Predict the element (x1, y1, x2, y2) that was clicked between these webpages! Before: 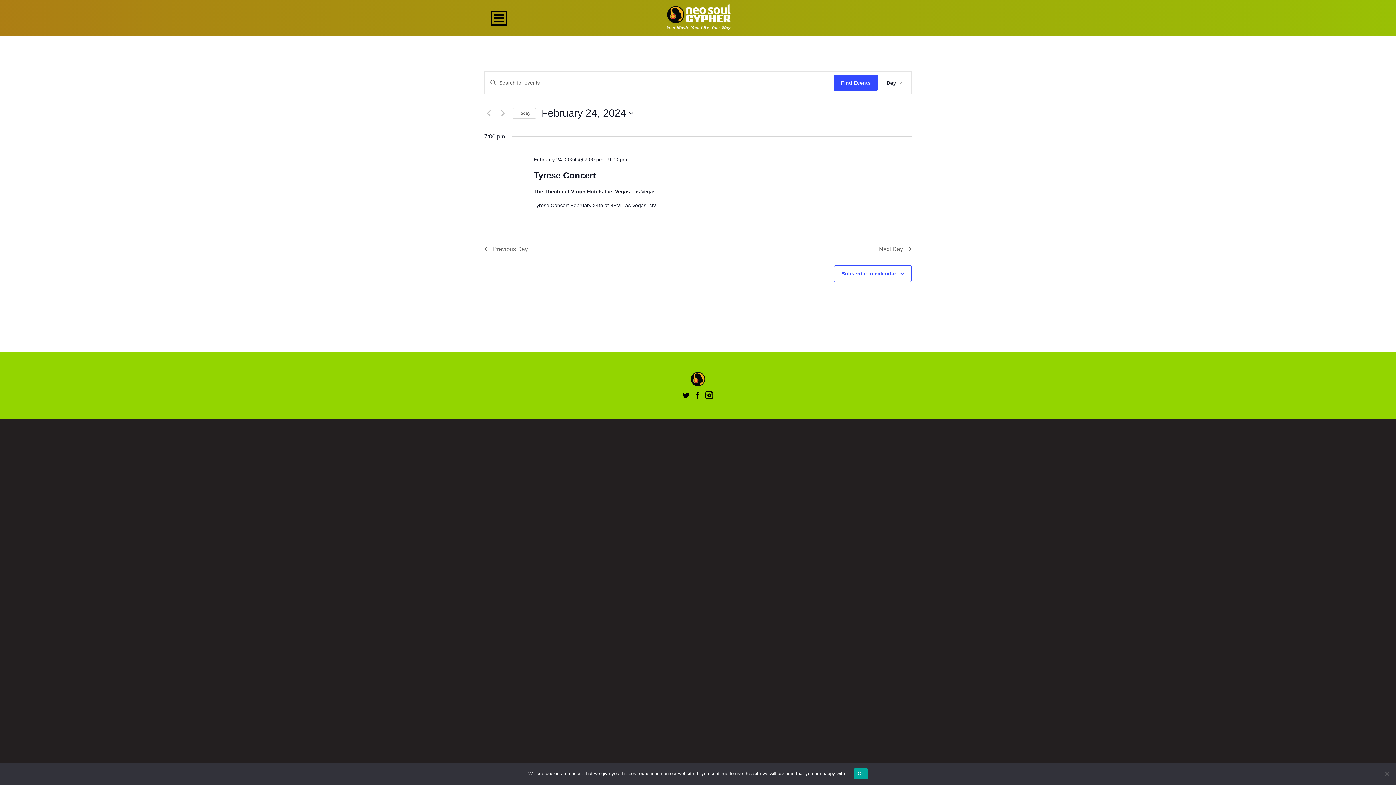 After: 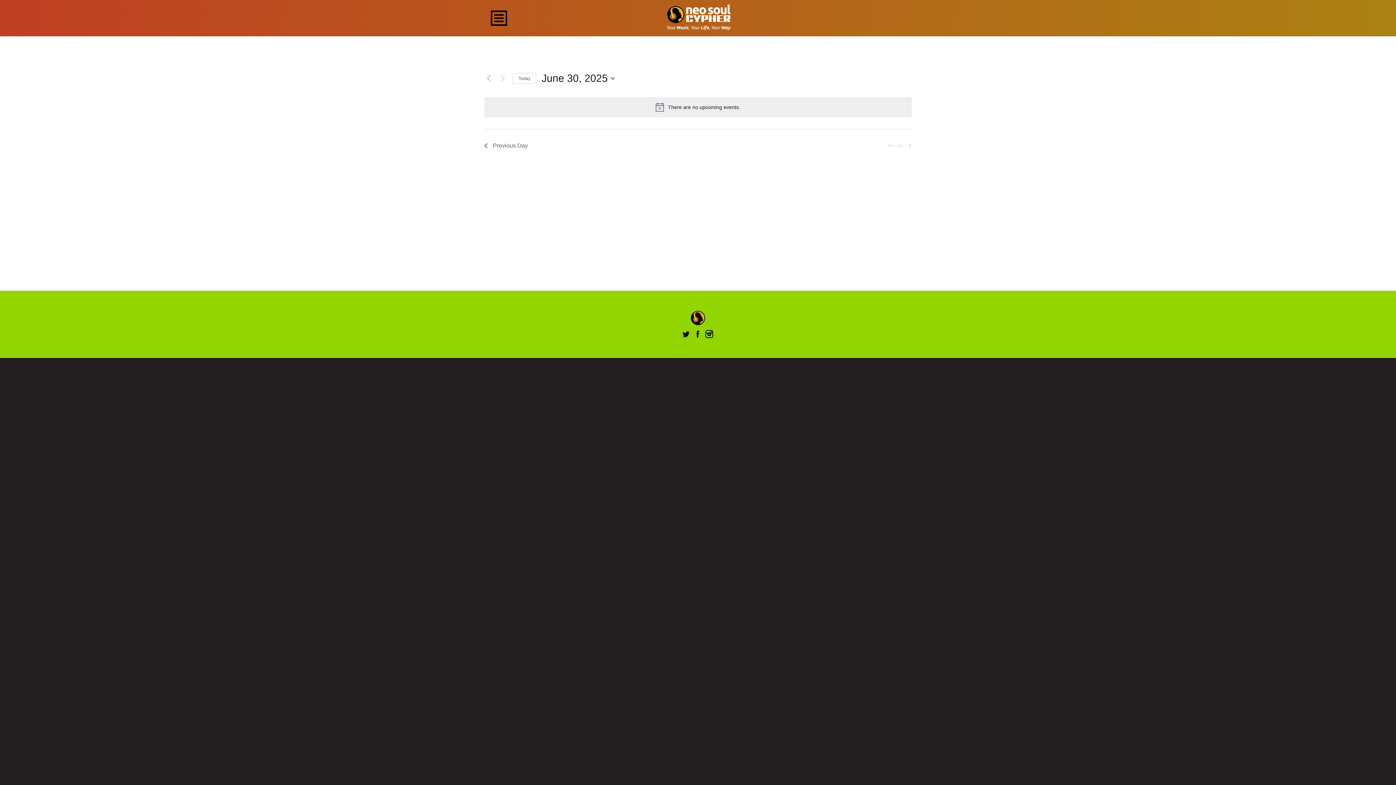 Action: label: Click to select today's date bbox: (512, 107, 536, 118)